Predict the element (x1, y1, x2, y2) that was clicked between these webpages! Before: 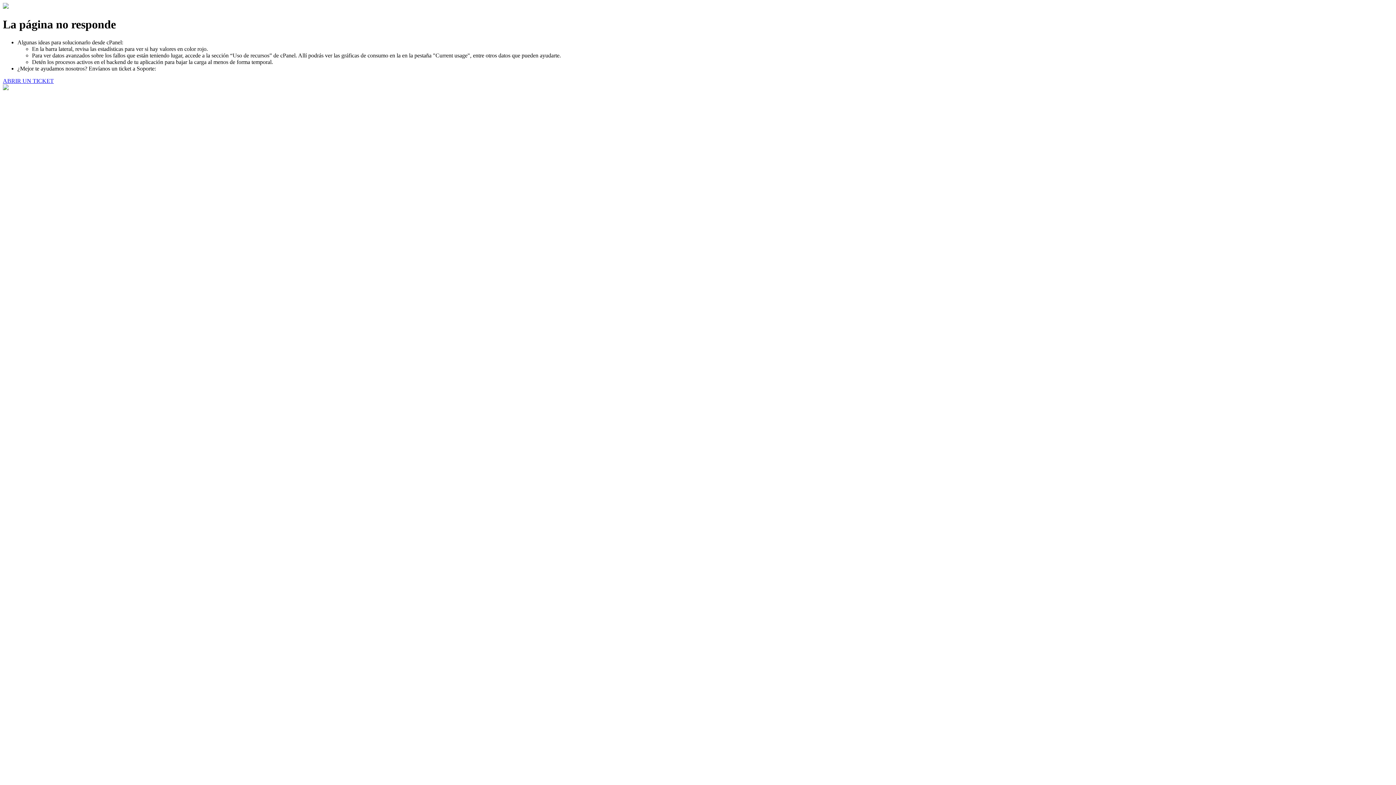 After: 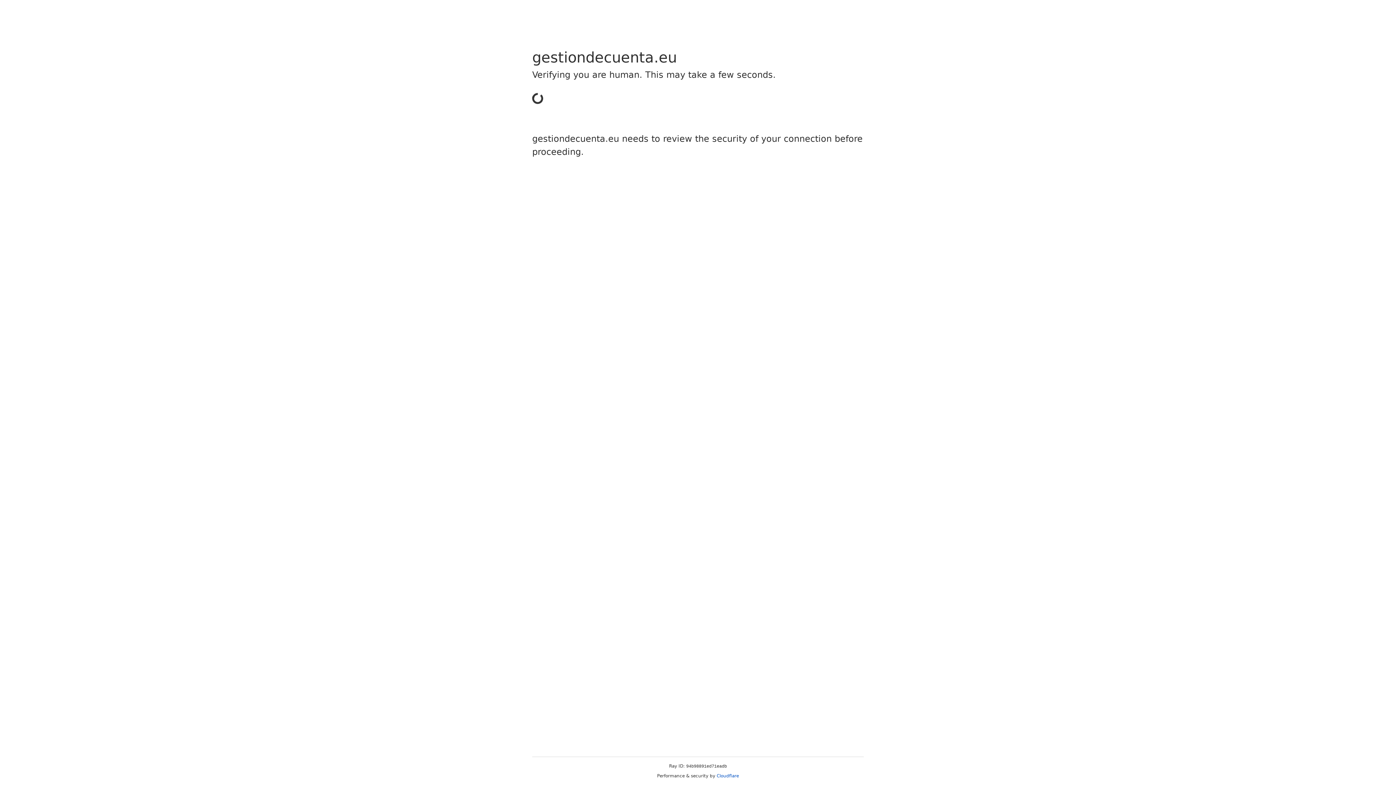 Action: bbox: (2, 77, 53, 83) label: ABRIR UN TICKET